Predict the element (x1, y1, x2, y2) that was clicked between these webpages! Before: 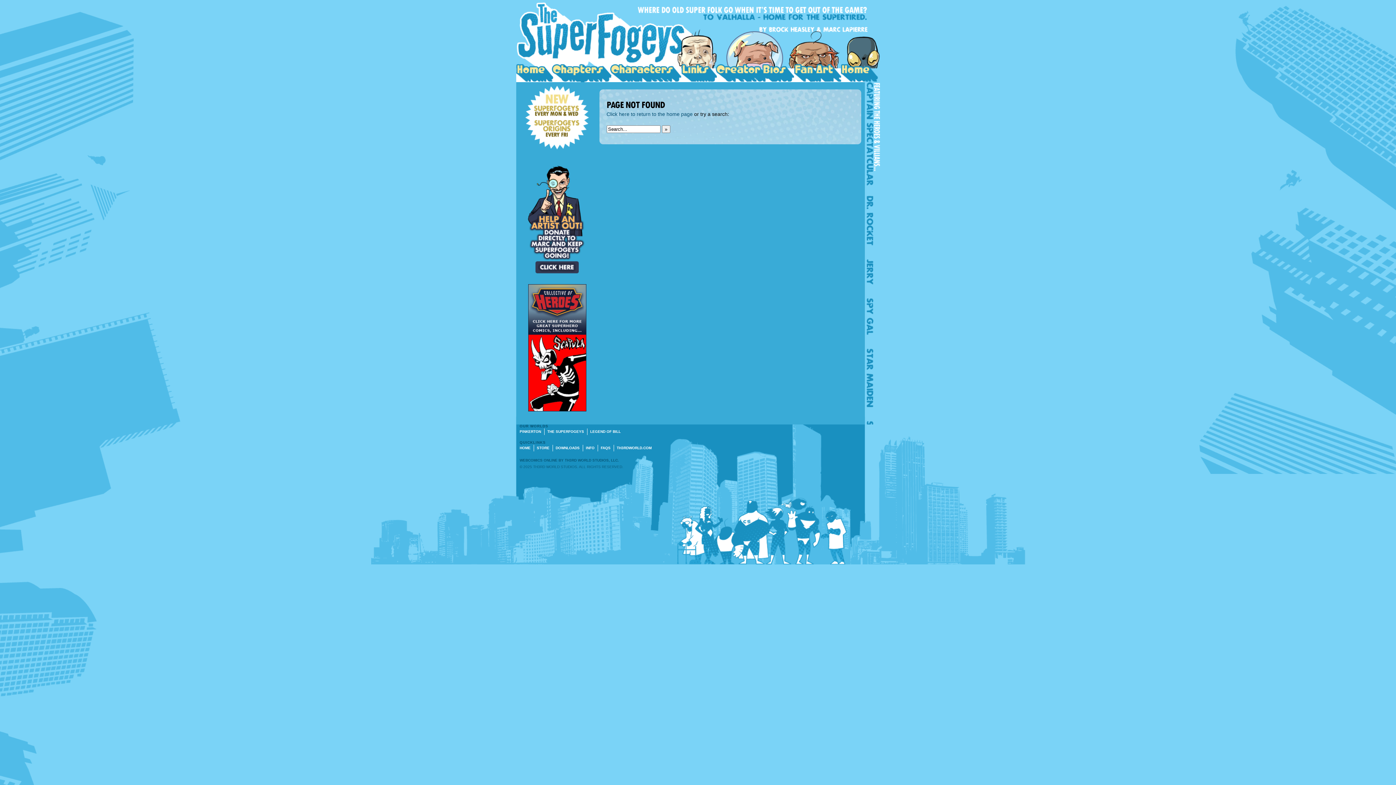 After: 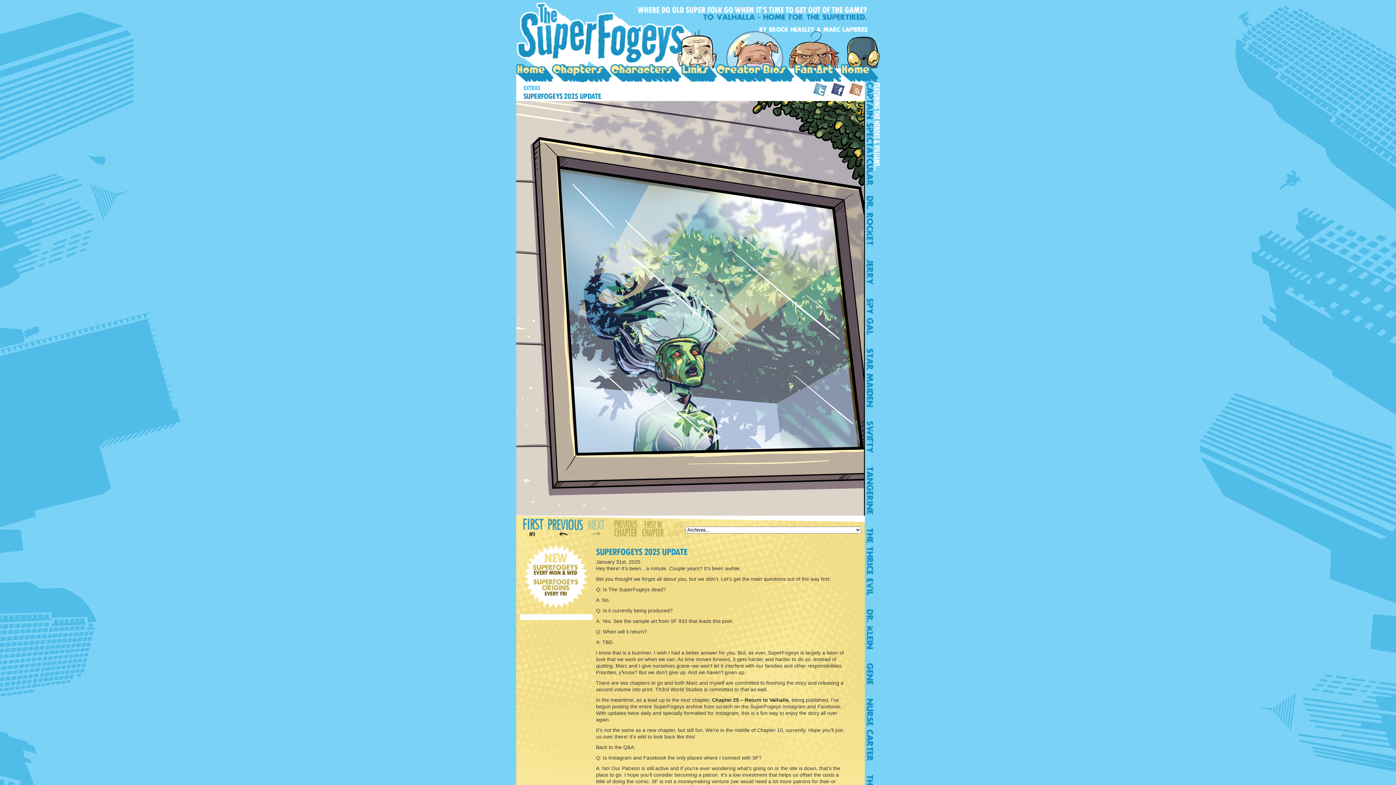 Action: bbox: (547, 429, 584, 433) label: THE SUPERFOGEYS